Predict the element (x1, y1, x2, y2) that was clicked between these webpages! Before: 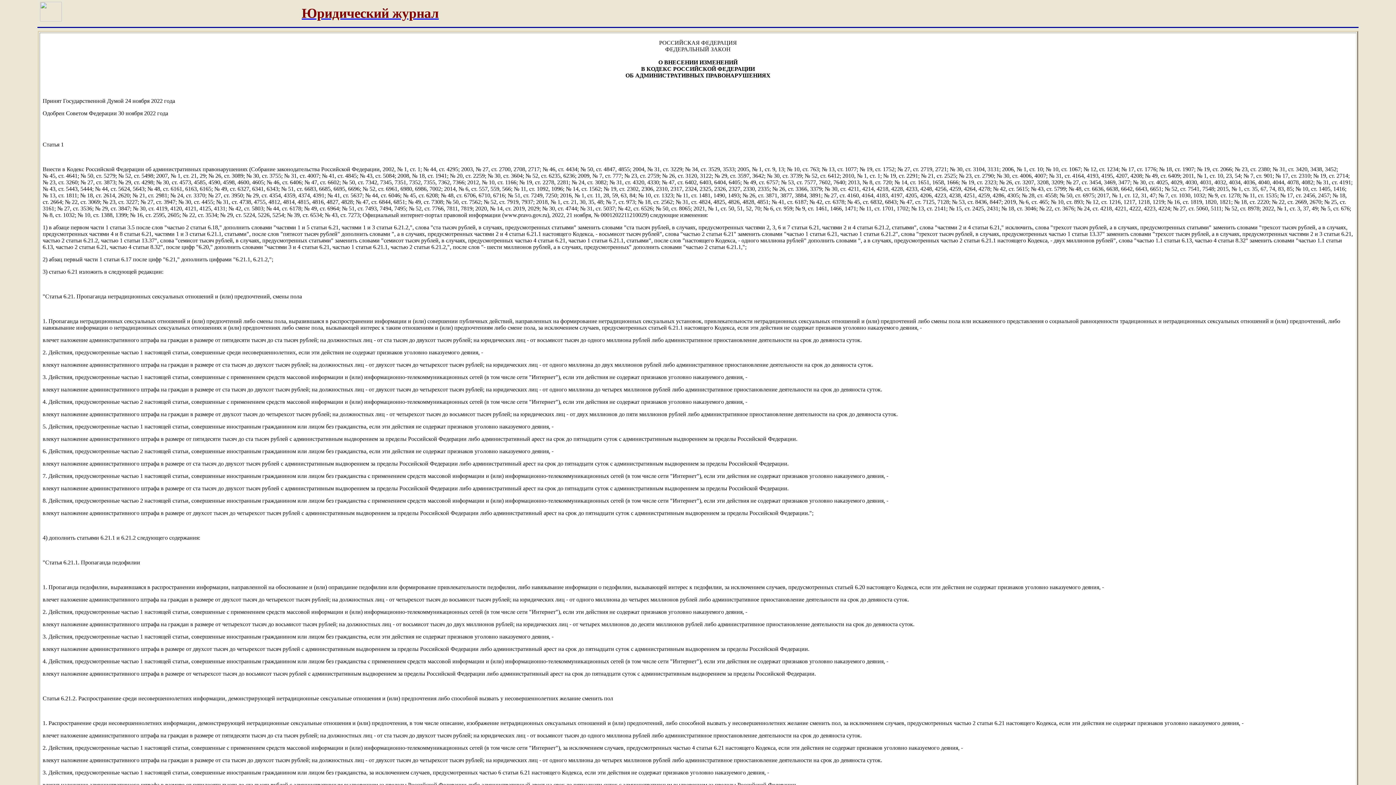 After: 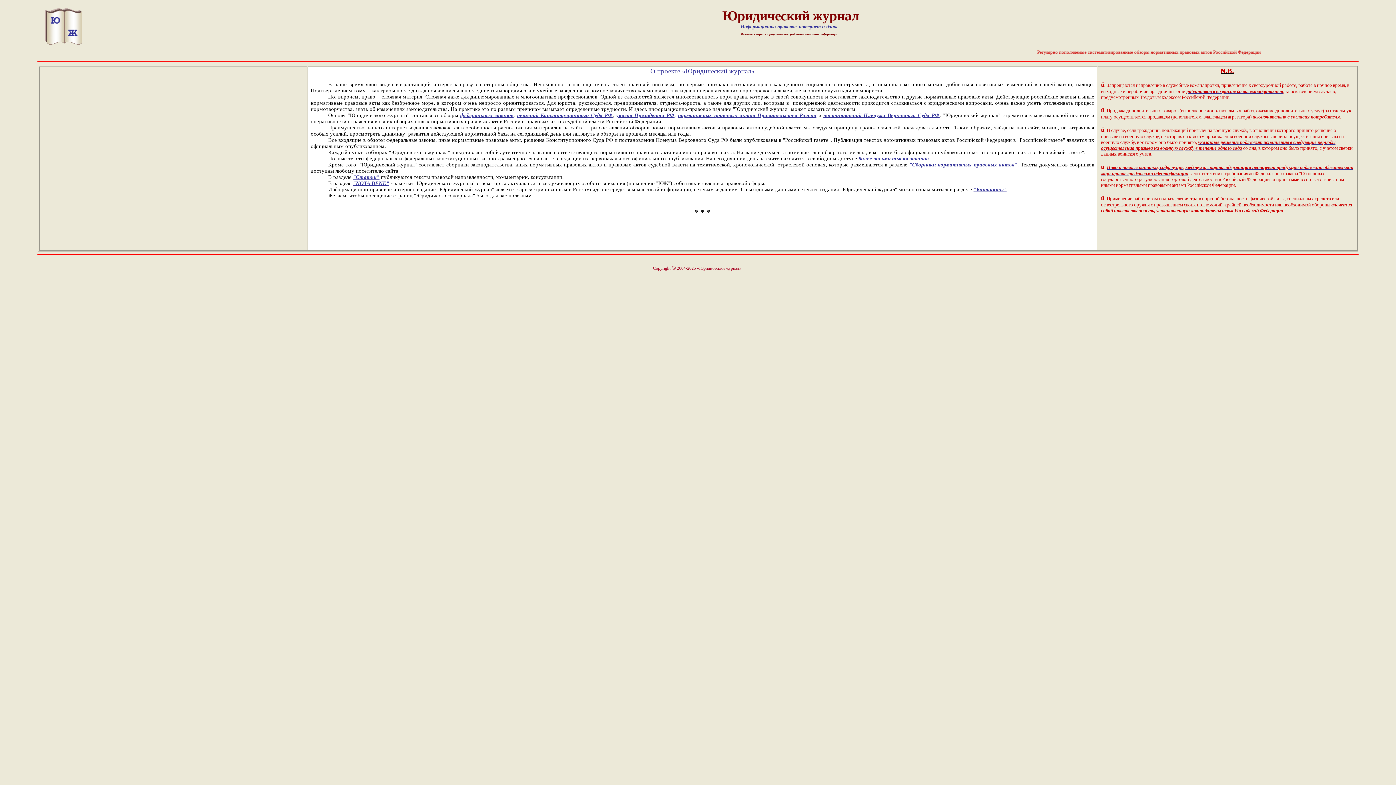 Action: bbox: (301, 5, 438, 20) label: Юридический журнал